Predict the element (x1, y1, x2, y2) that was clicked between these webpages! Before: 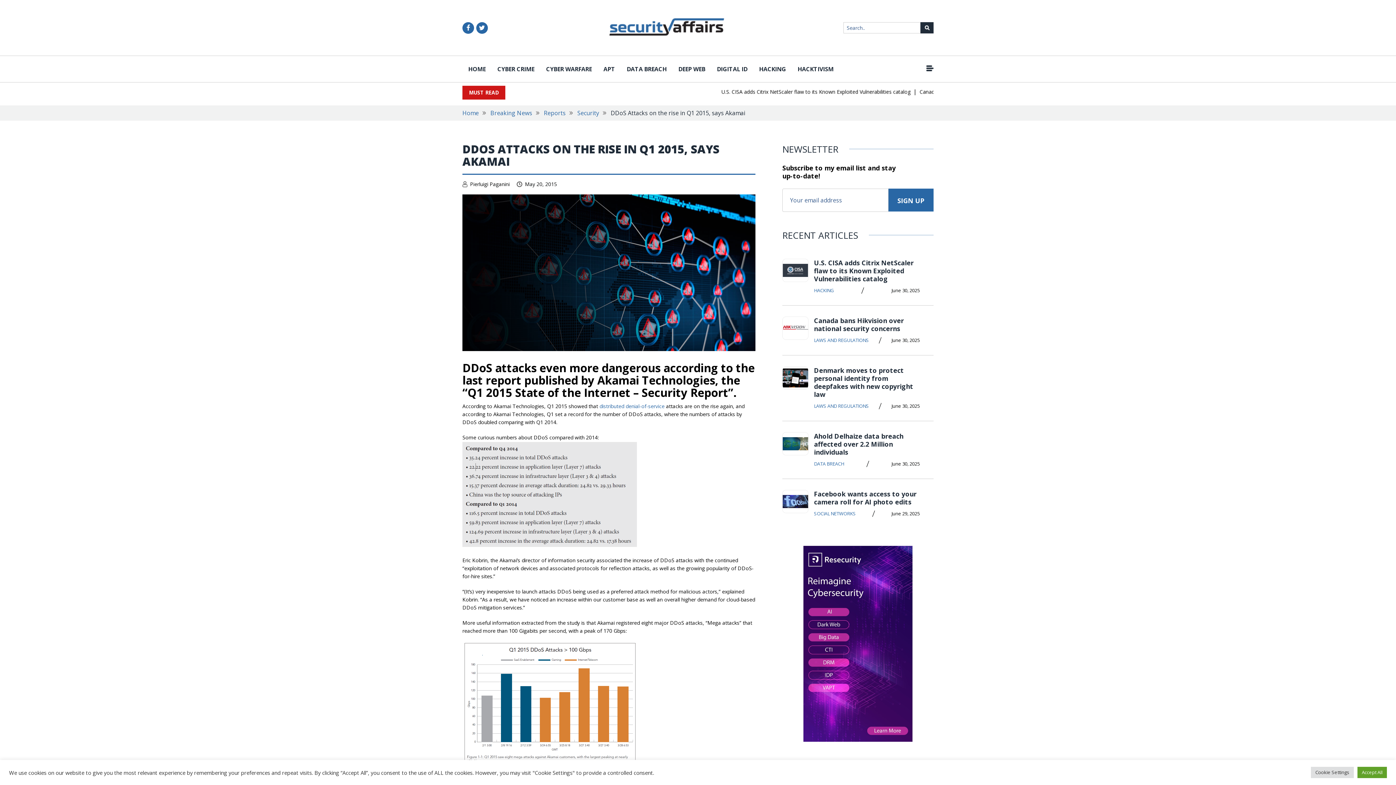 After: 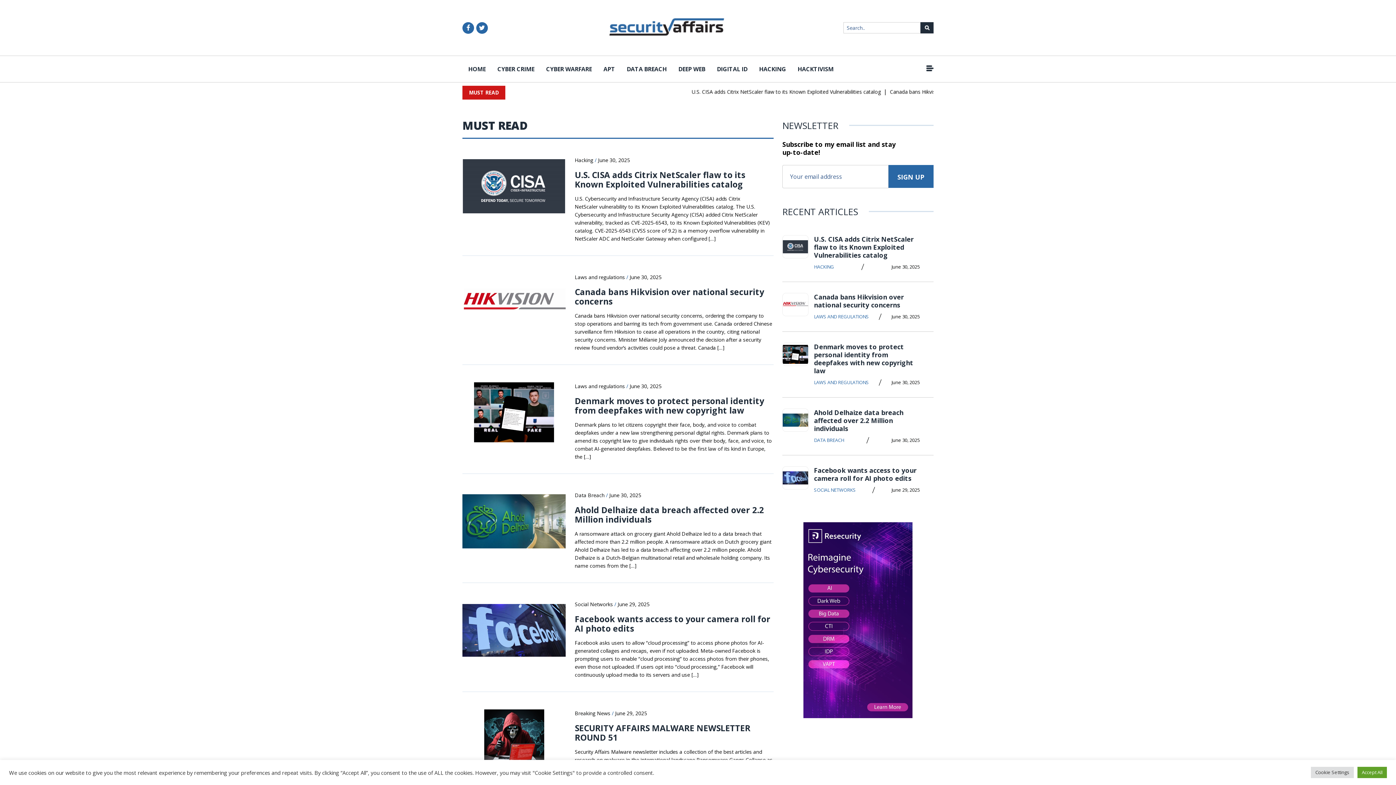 Action: bbox: (462, 85, 505, 99) label: MUST READ